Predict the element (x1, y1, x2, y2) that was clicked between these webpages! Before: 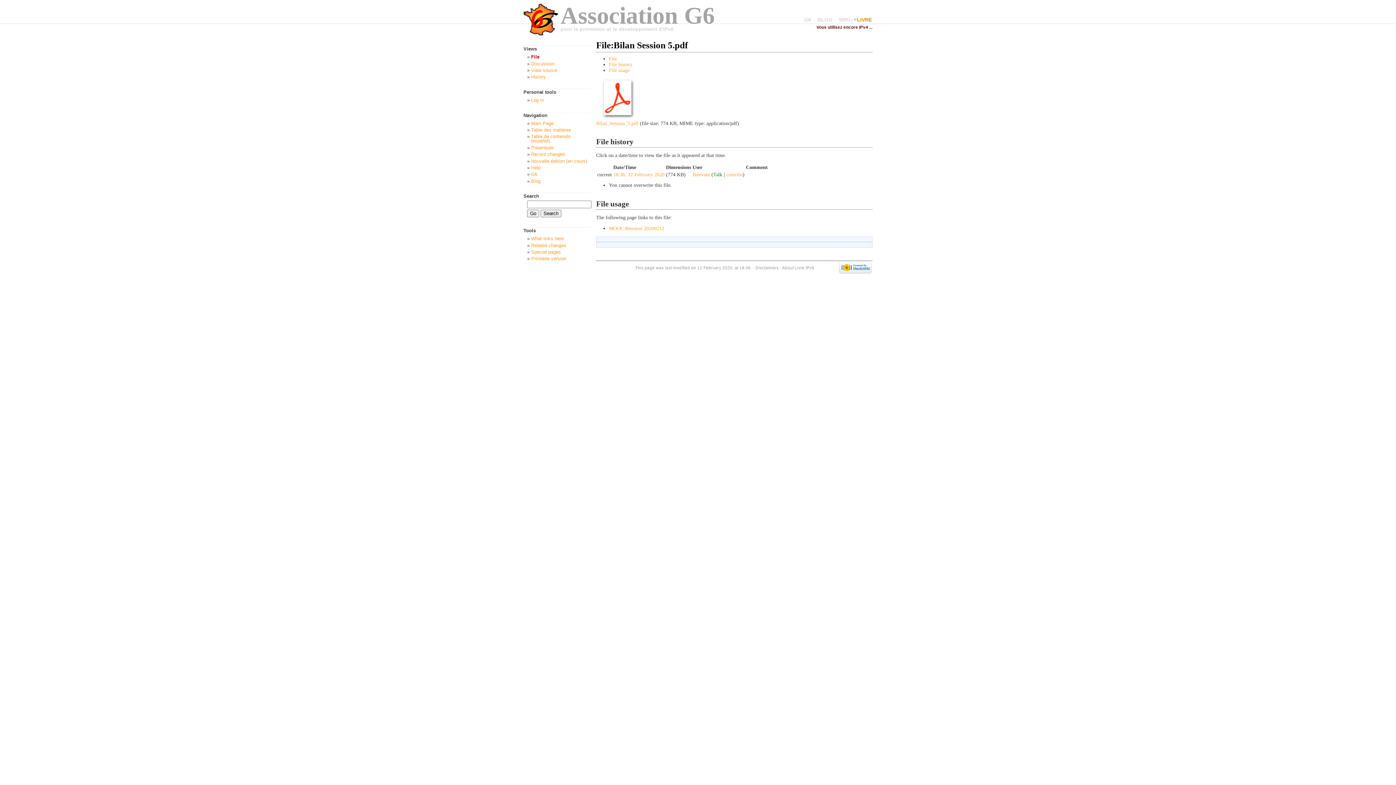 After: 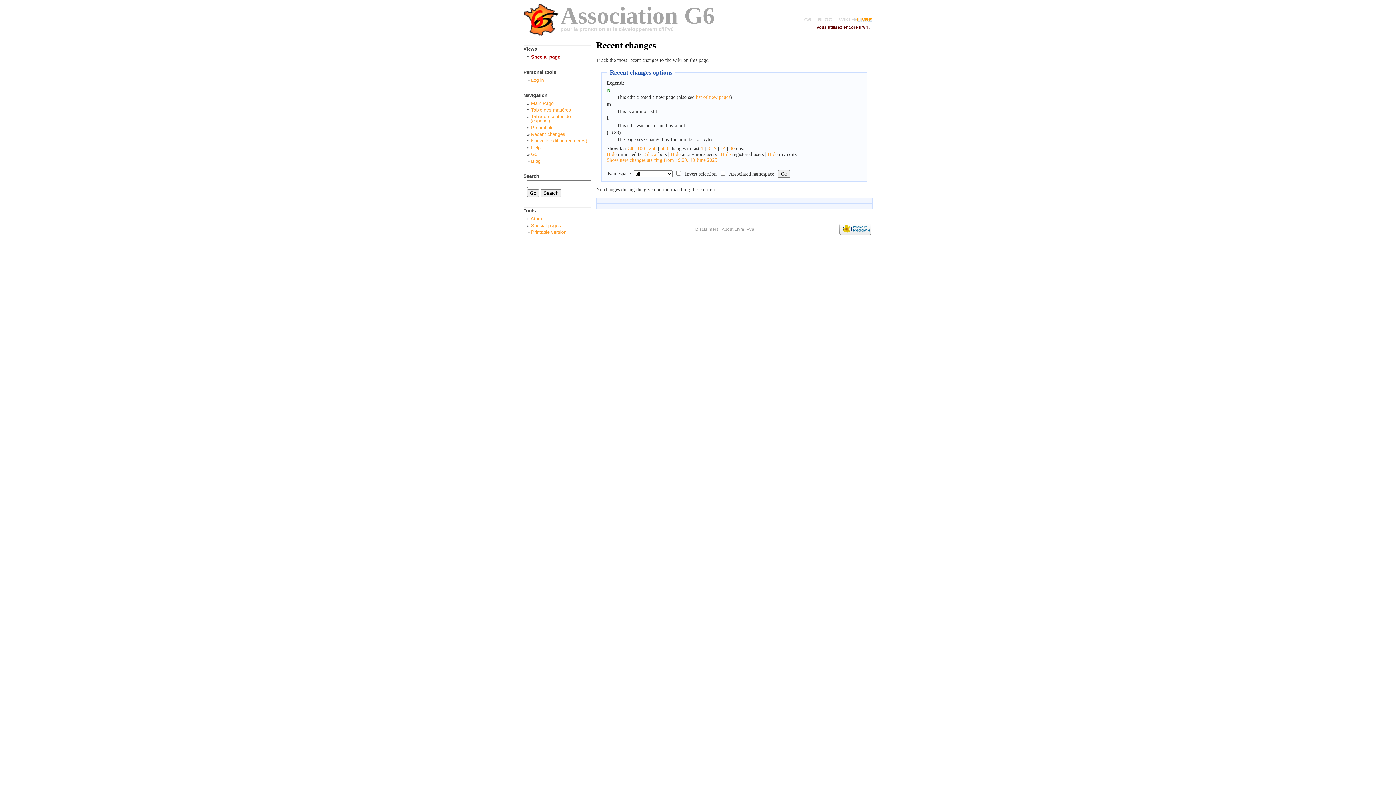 Action: bbox: (531, 151, 565, 157) label: Recent changes